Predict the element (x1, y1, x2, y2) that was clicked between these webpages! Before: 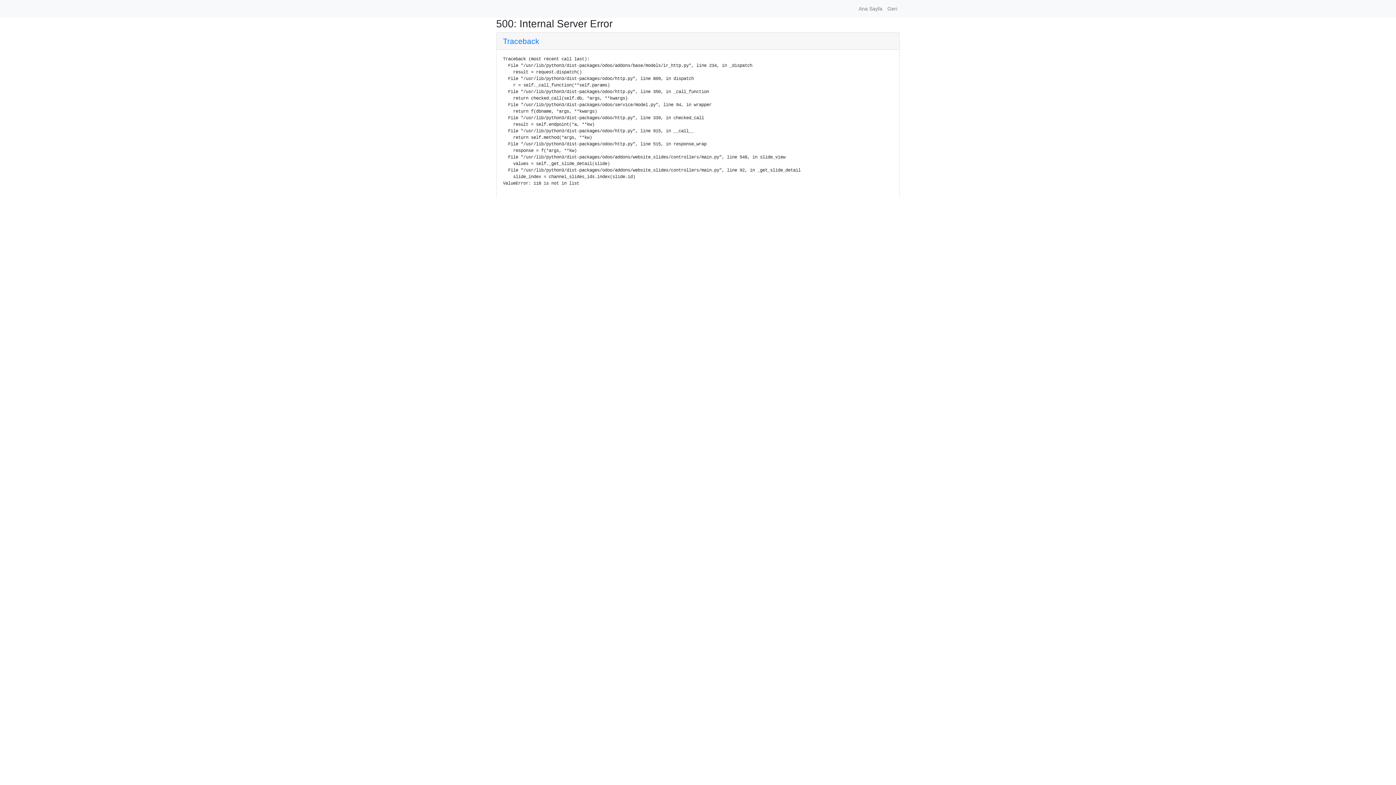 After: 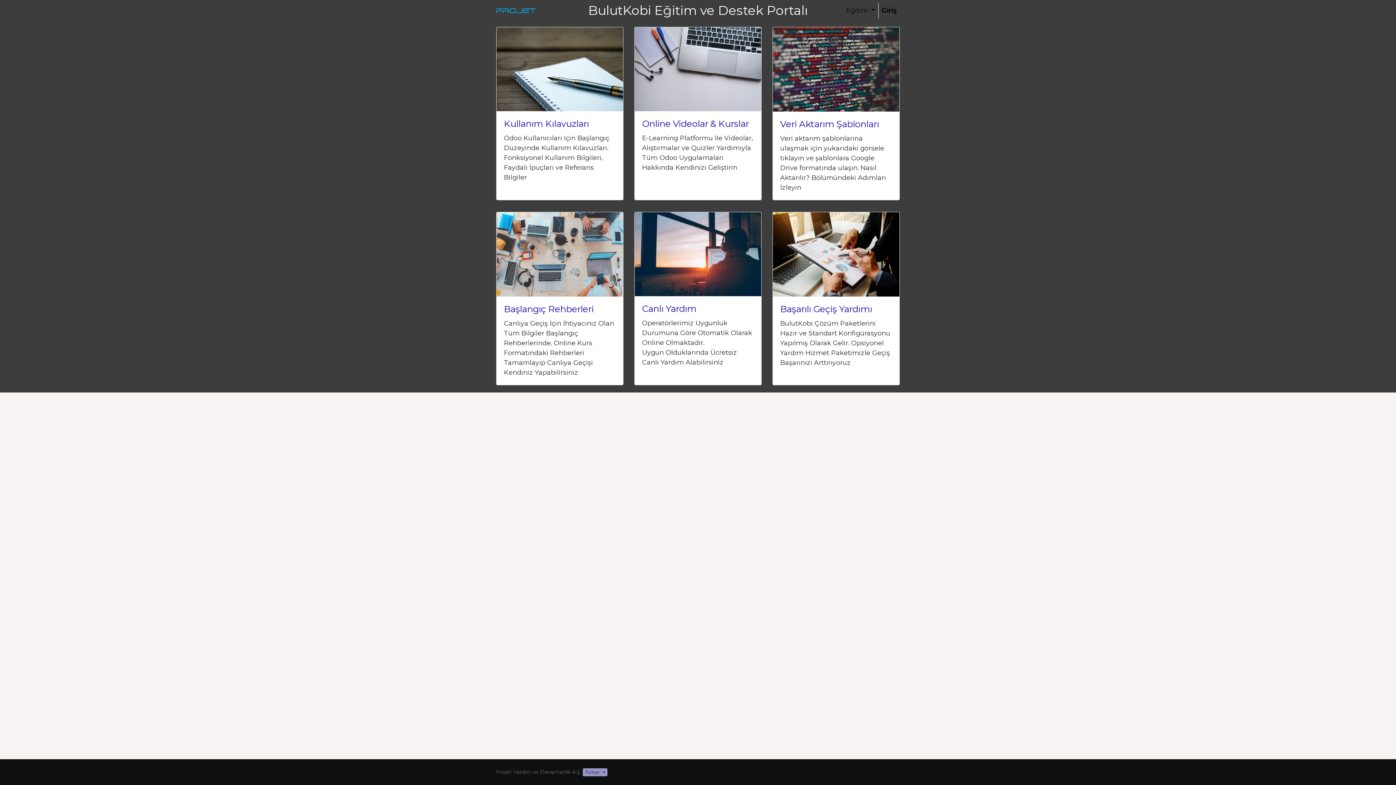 Action: bbox: (856, 2, 885, 15) label: Ana Sayfa